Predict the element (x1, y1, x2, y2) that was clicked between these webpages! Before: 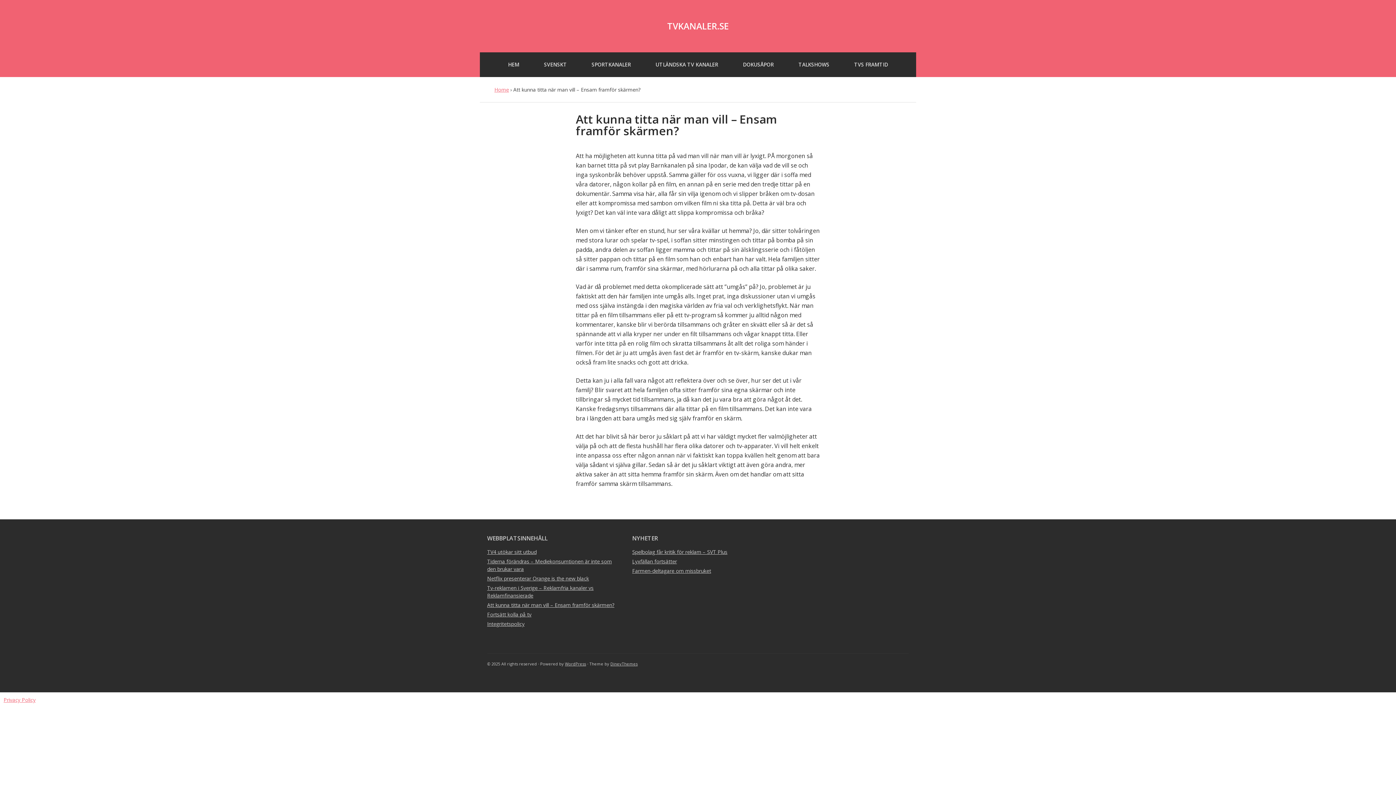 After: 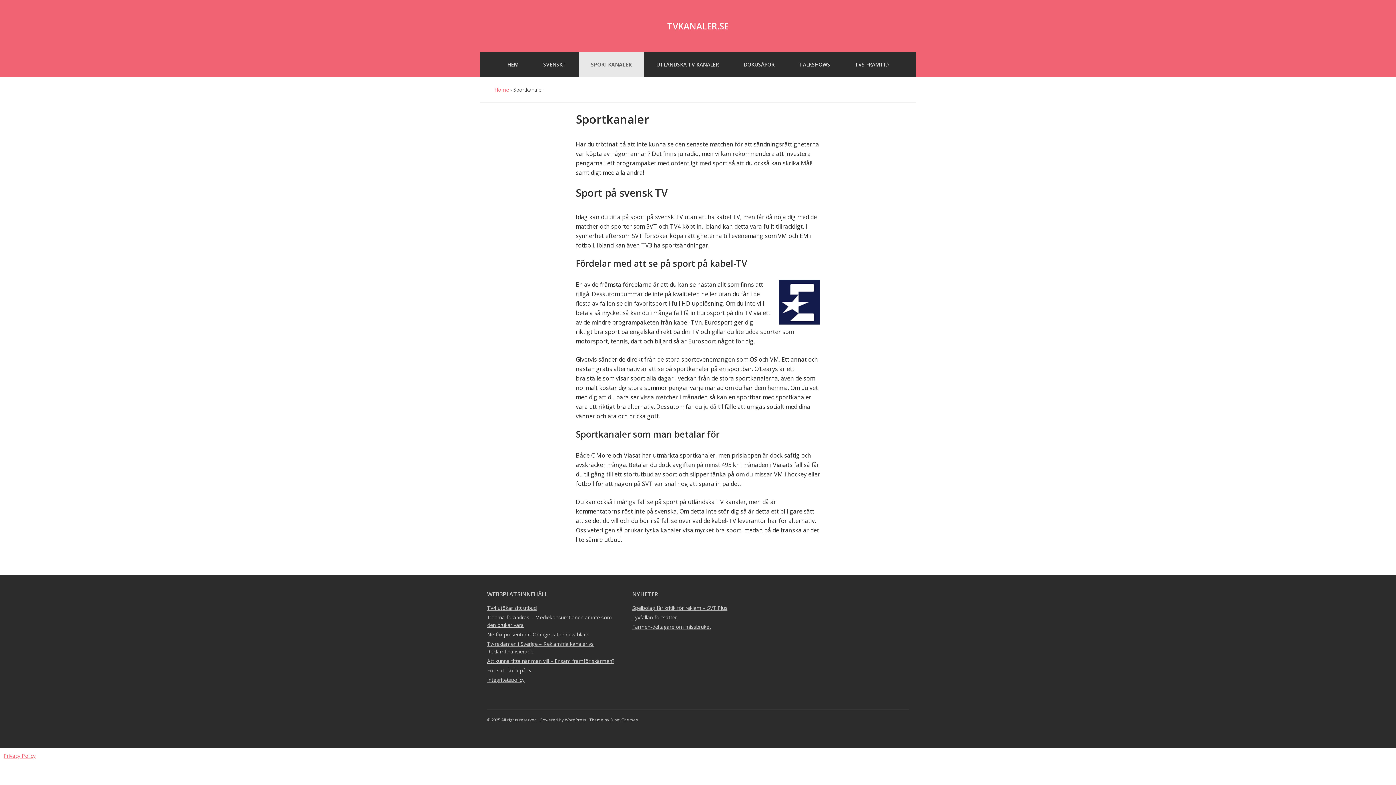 Action: label: SPORTKANALER bbox: (579, 52, 643, 77)